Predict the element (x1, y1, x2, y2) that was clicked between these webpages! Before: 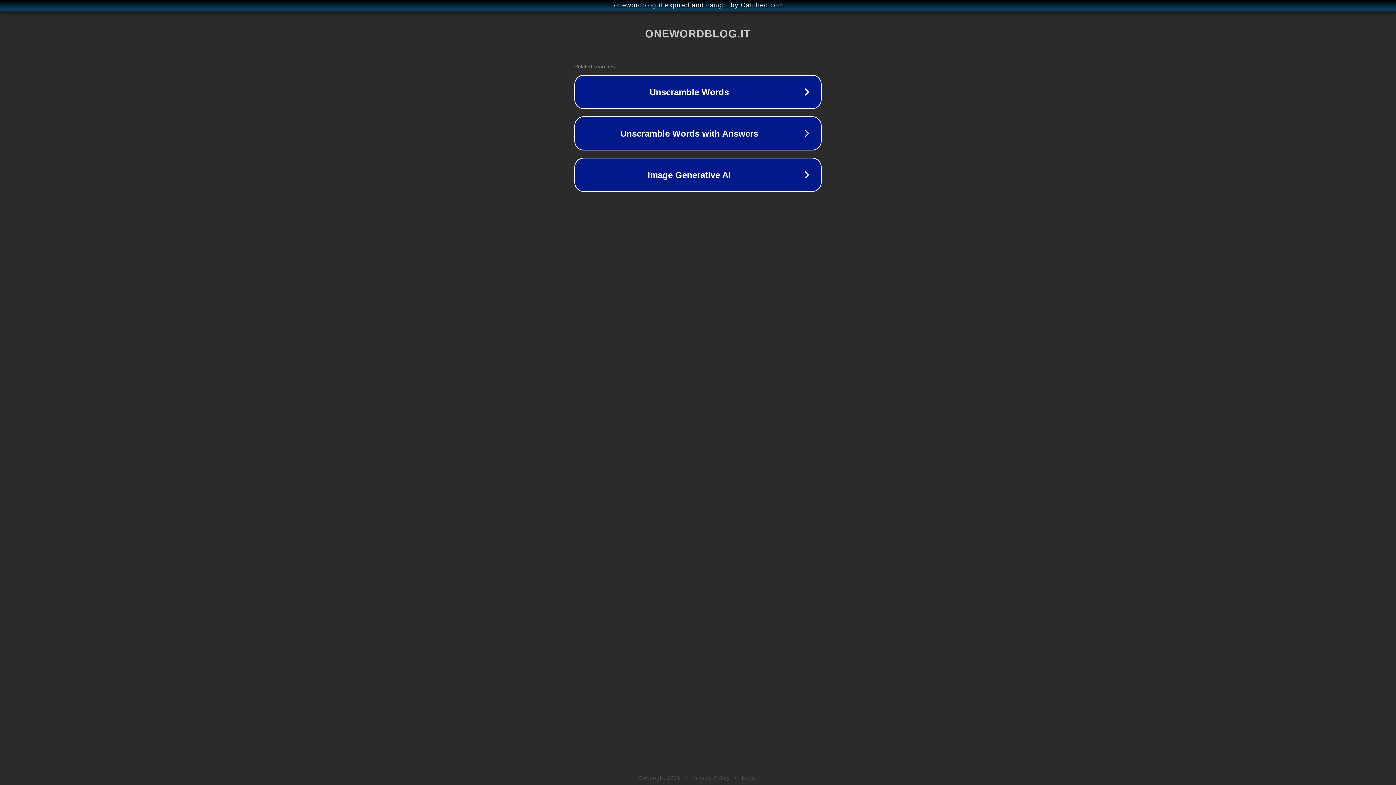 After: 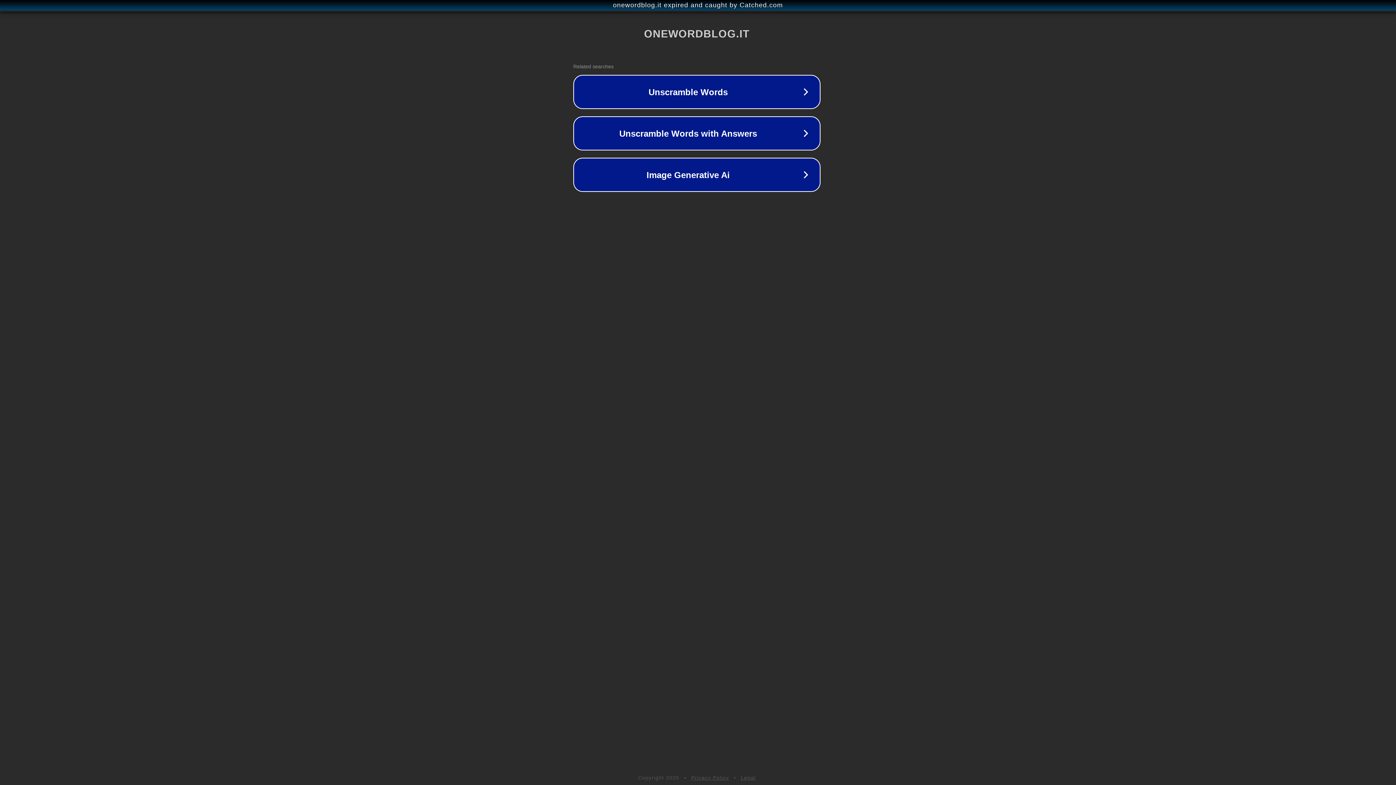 Action: bbox: (1, 1, 1397, 9) label: onewordblog.it expired and caught by Catched.com